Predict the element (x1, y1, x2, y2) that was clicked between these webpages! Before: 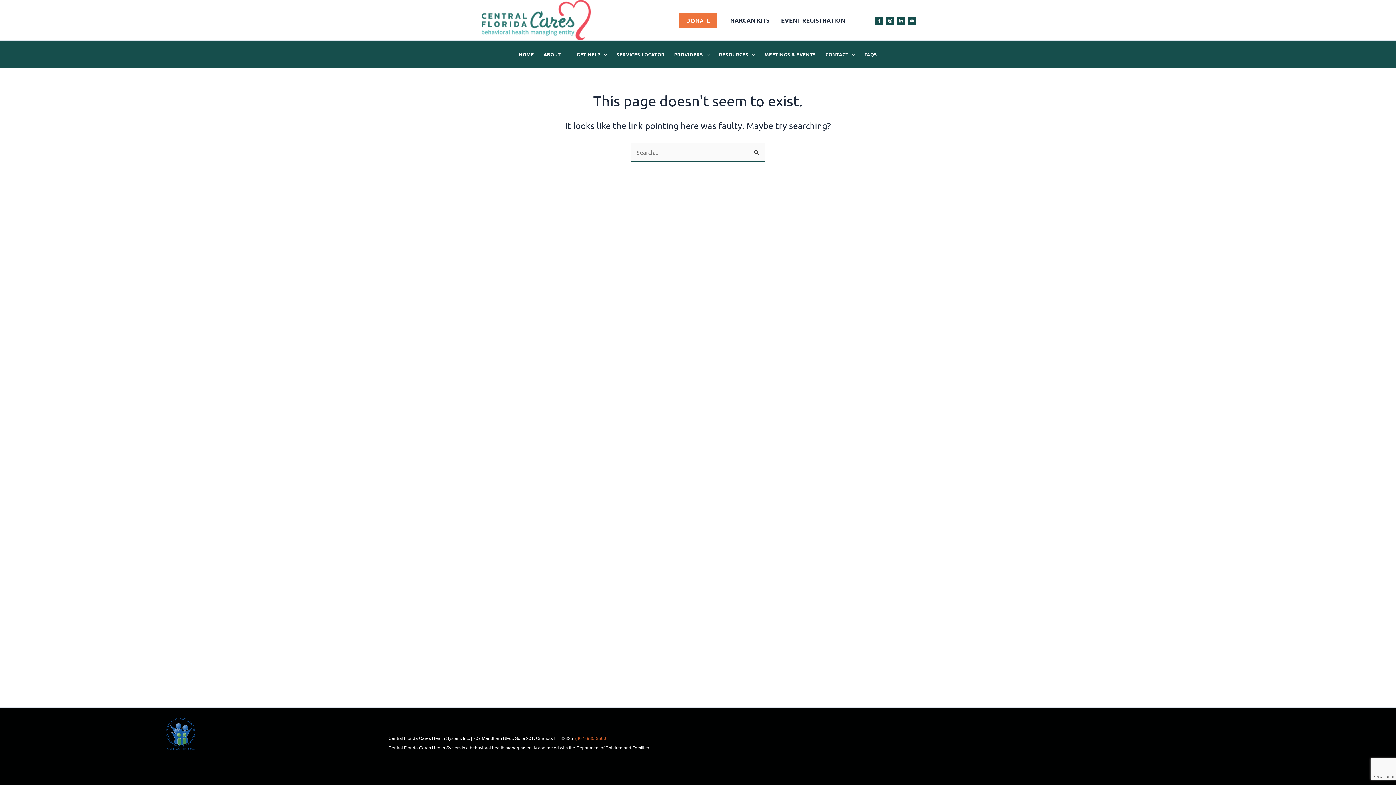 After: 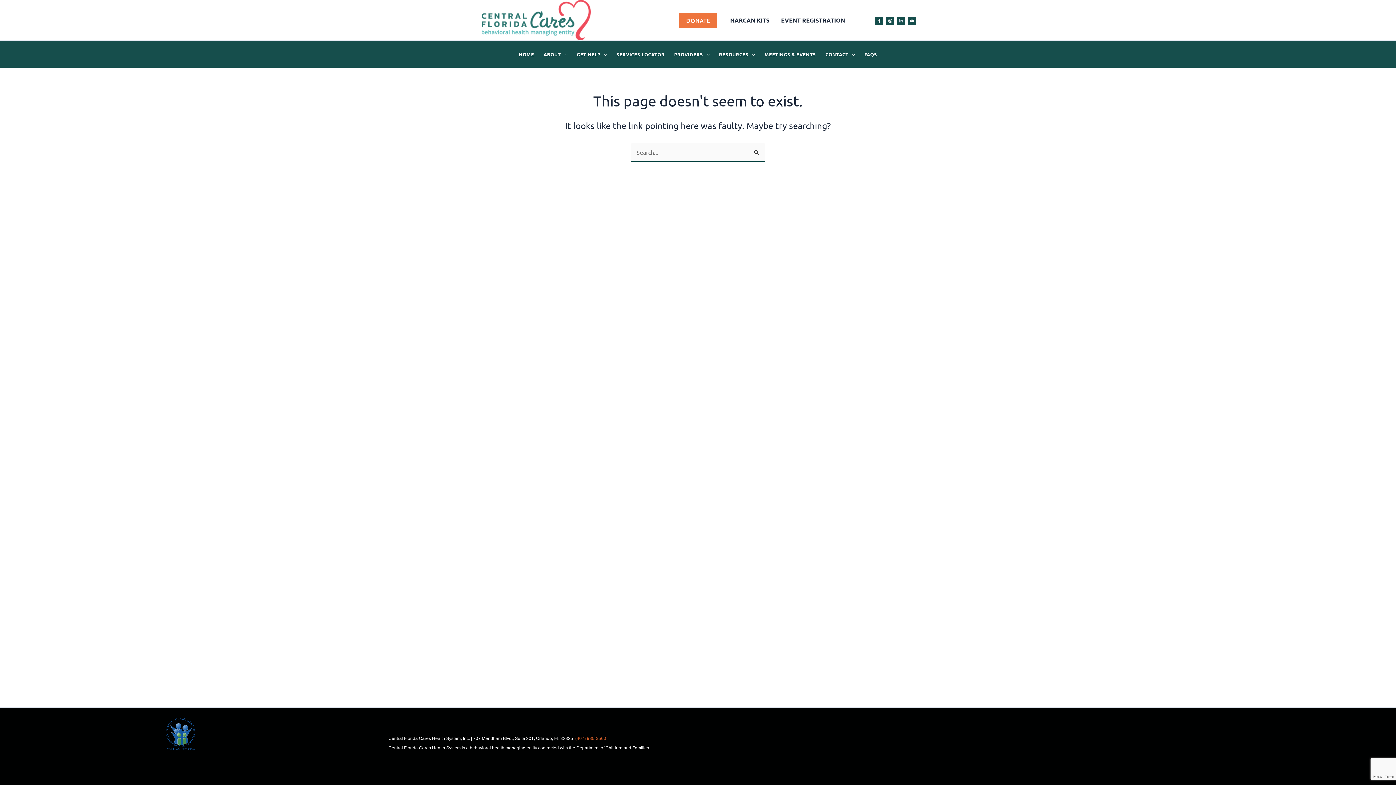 Action: bbox: (897, 16, 905, 25) label: Linked in